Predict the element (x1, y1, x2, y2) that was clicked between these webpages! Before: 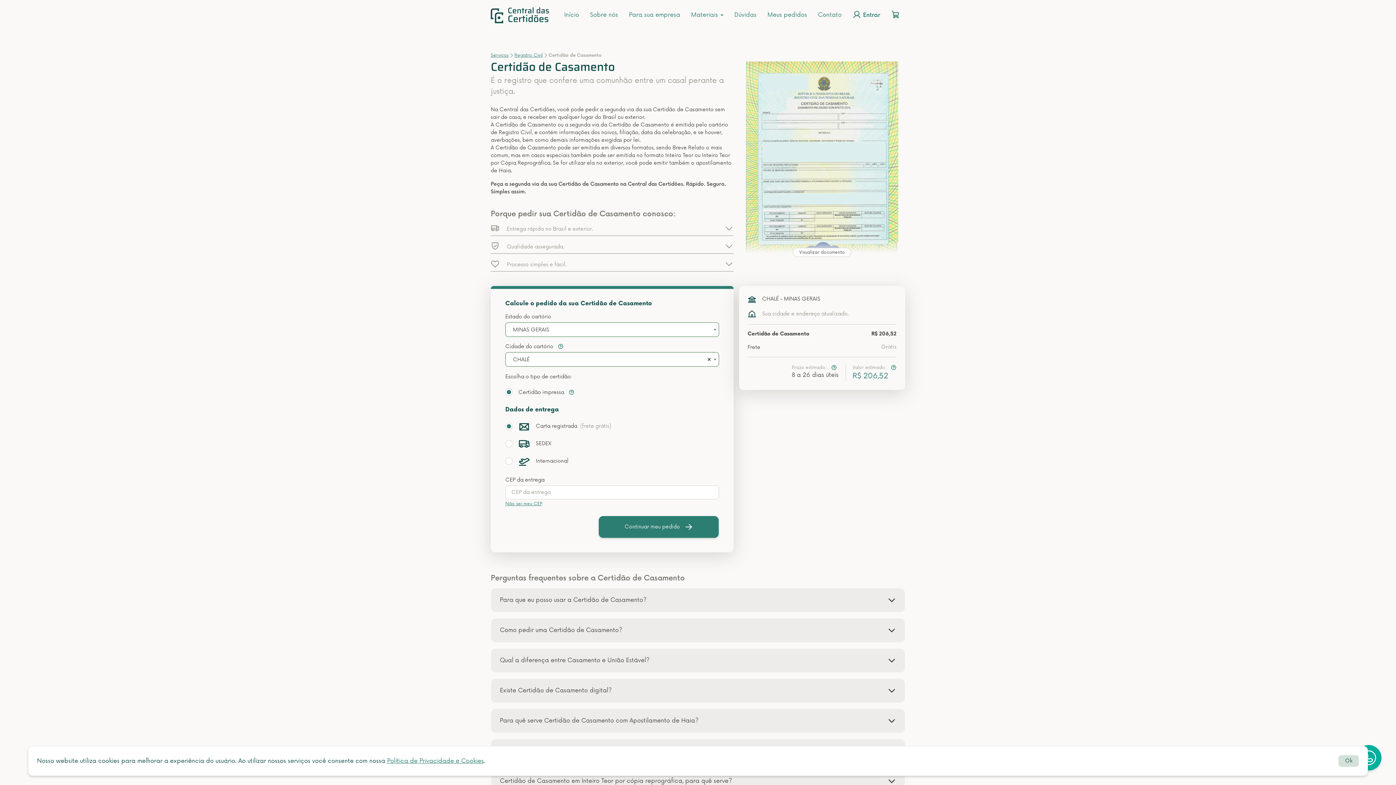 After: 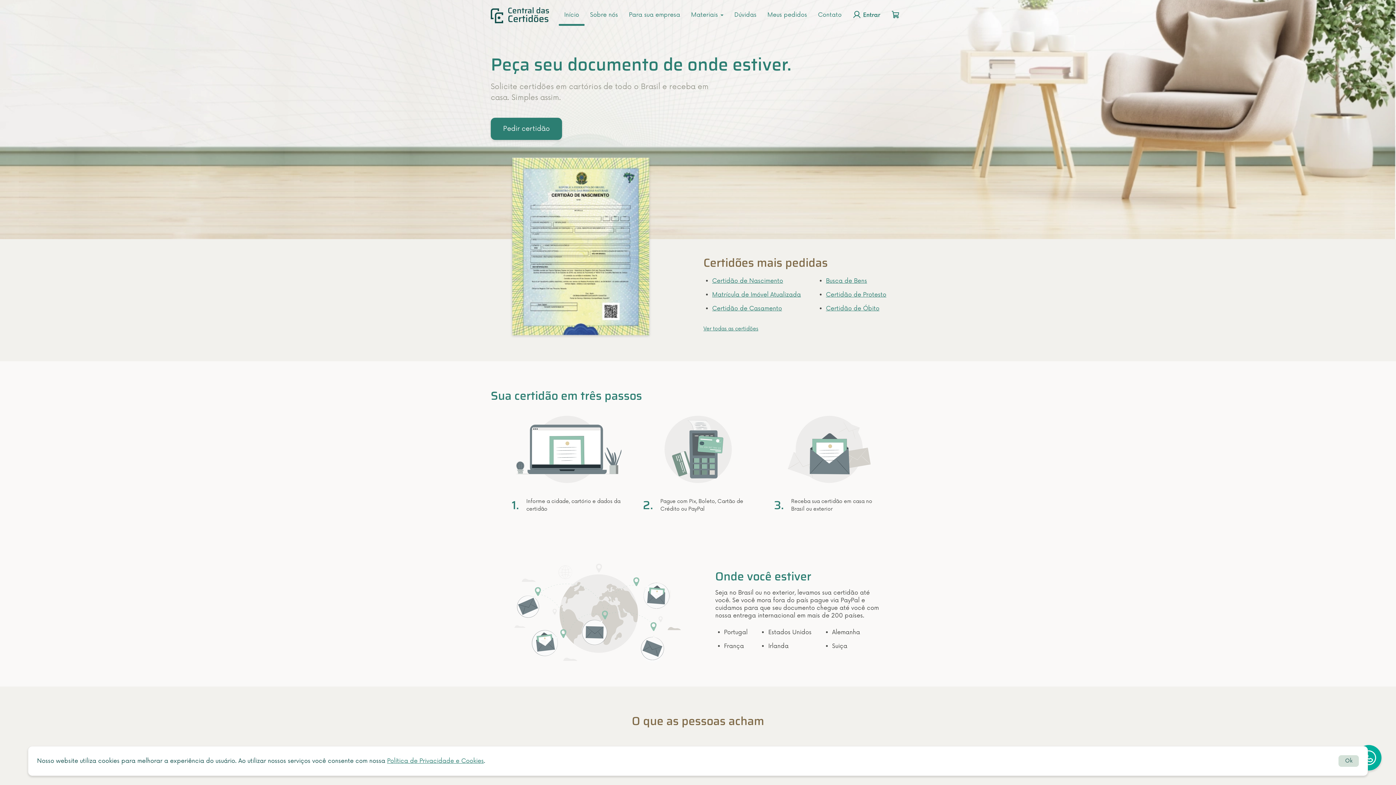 Action: bbox: (485, 6, 554, 24)